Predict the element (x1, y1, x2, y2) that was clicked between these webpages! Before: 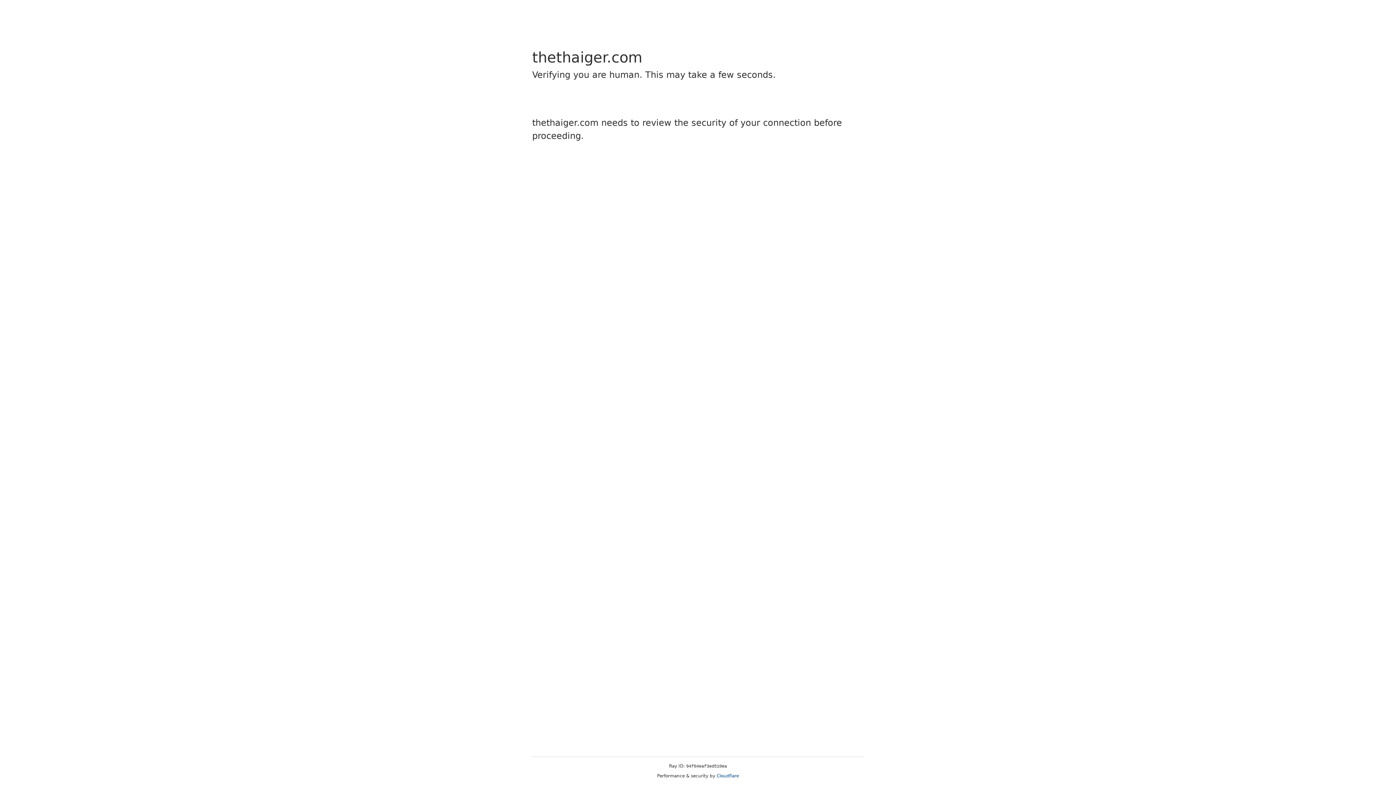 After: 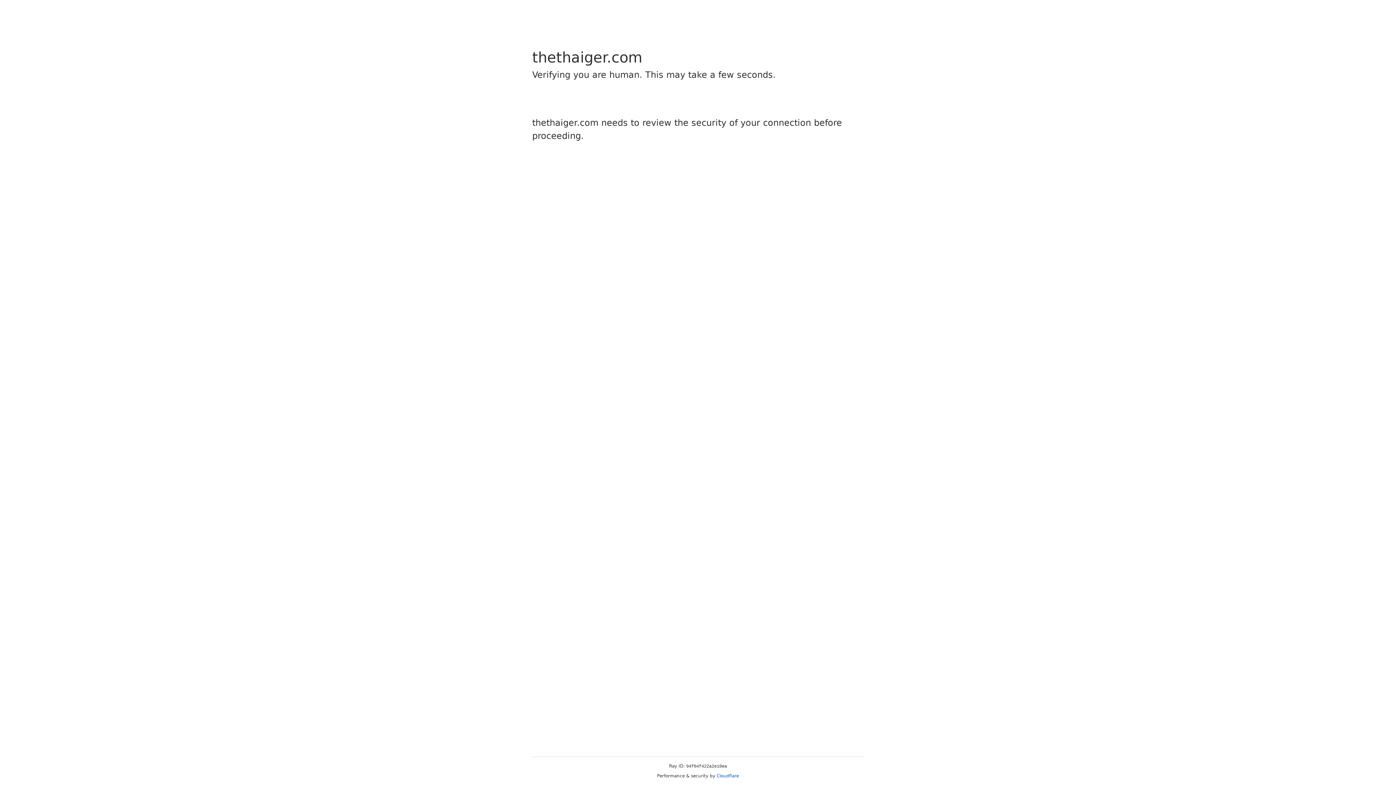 Action: bbox: (716, 773, 739, 778) label: Cloudflare